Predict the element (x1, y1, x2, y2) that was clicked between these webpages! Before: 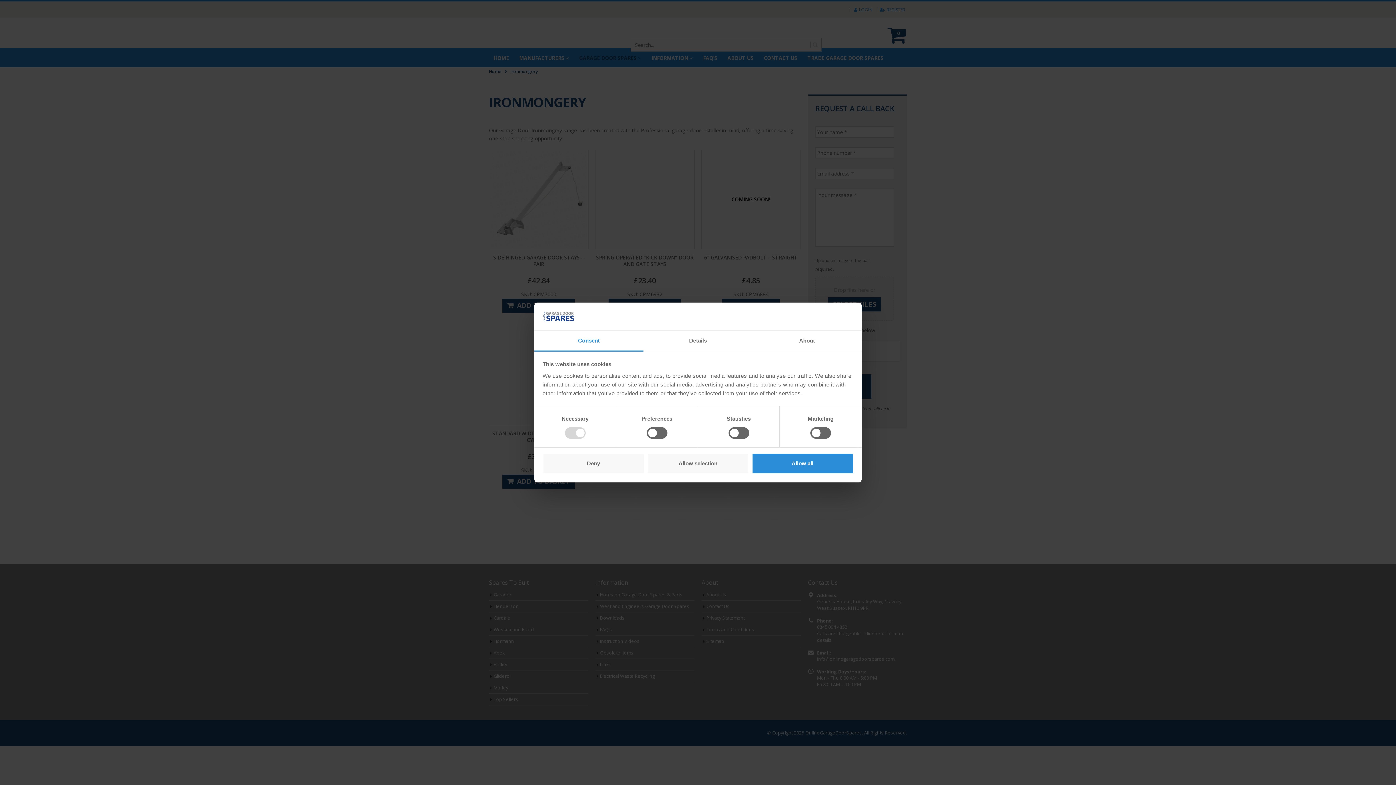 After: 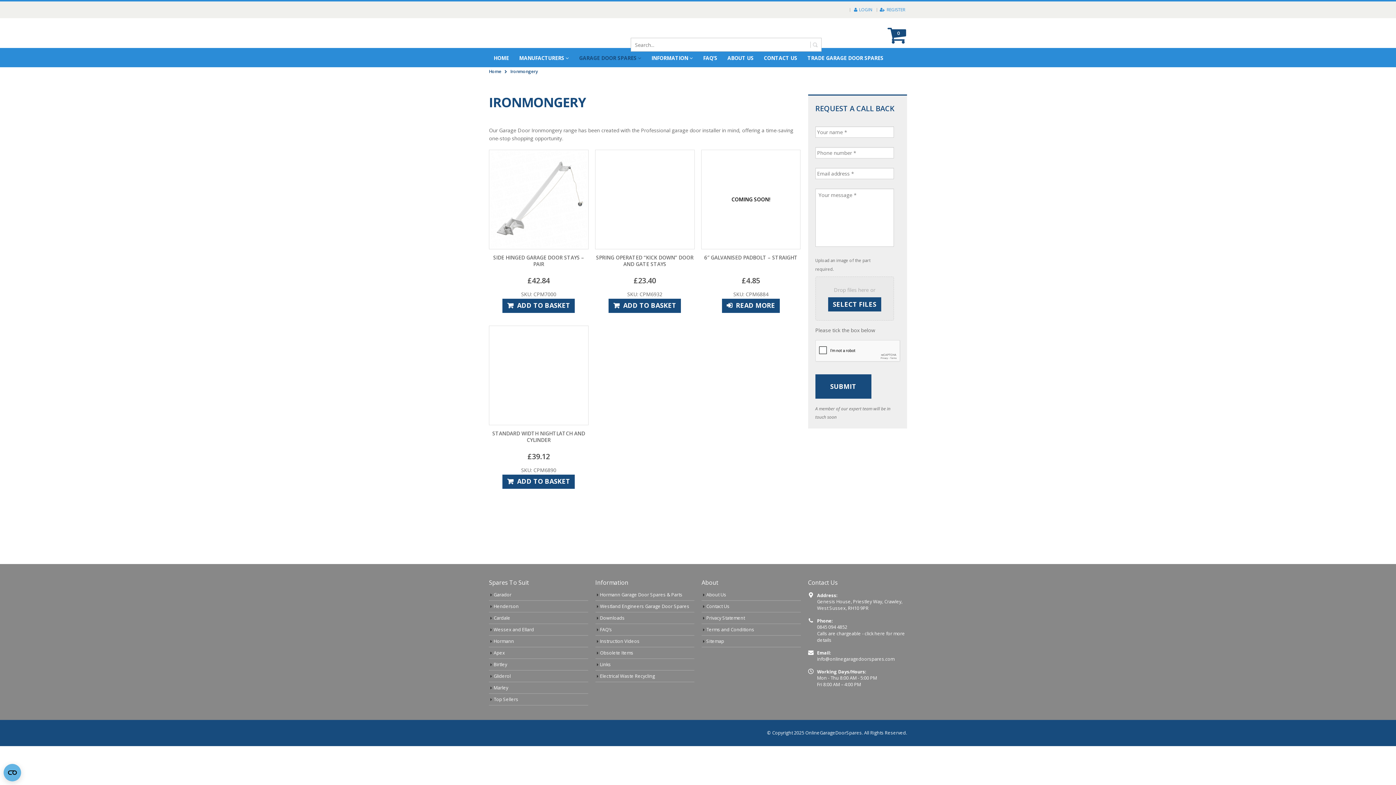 Action: bbox: (542, 453, 644, 474) label: Deny